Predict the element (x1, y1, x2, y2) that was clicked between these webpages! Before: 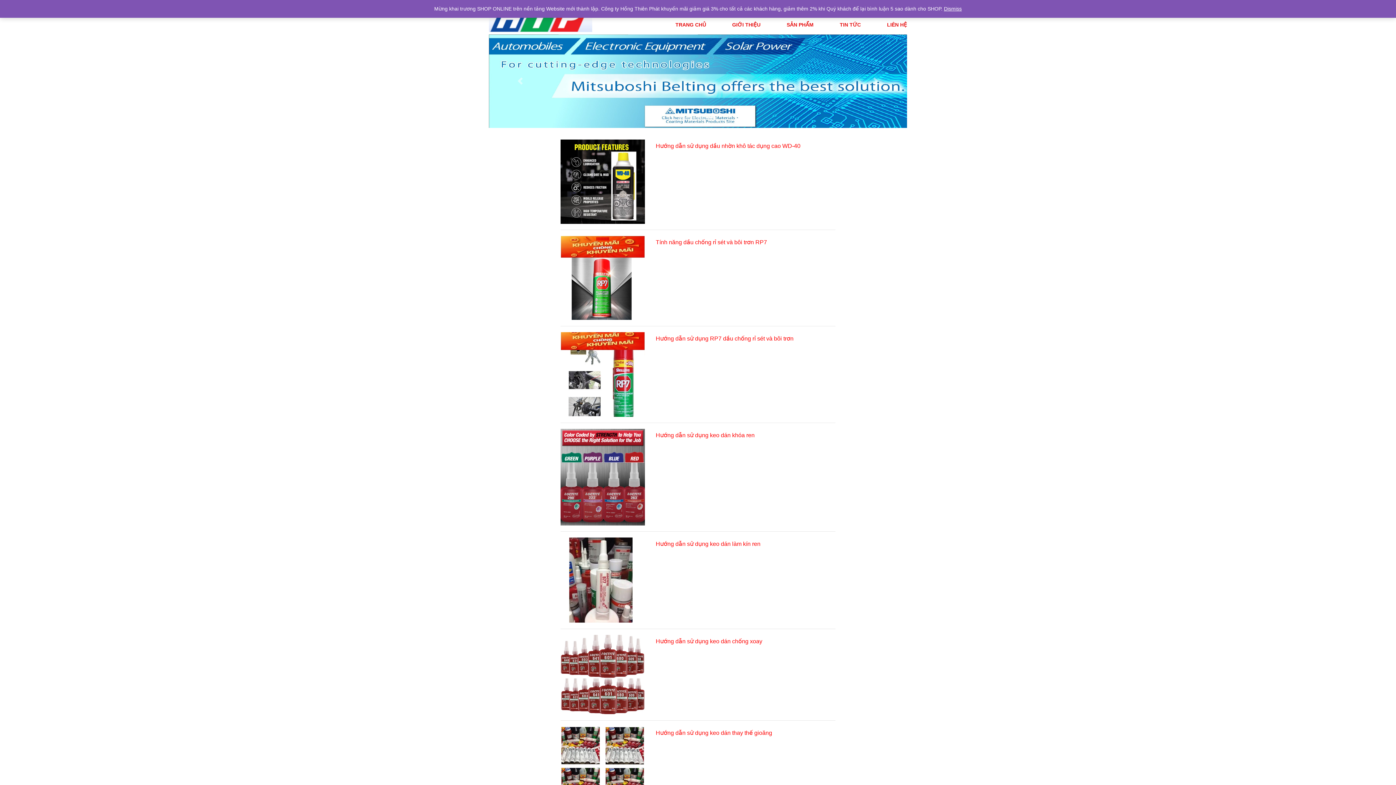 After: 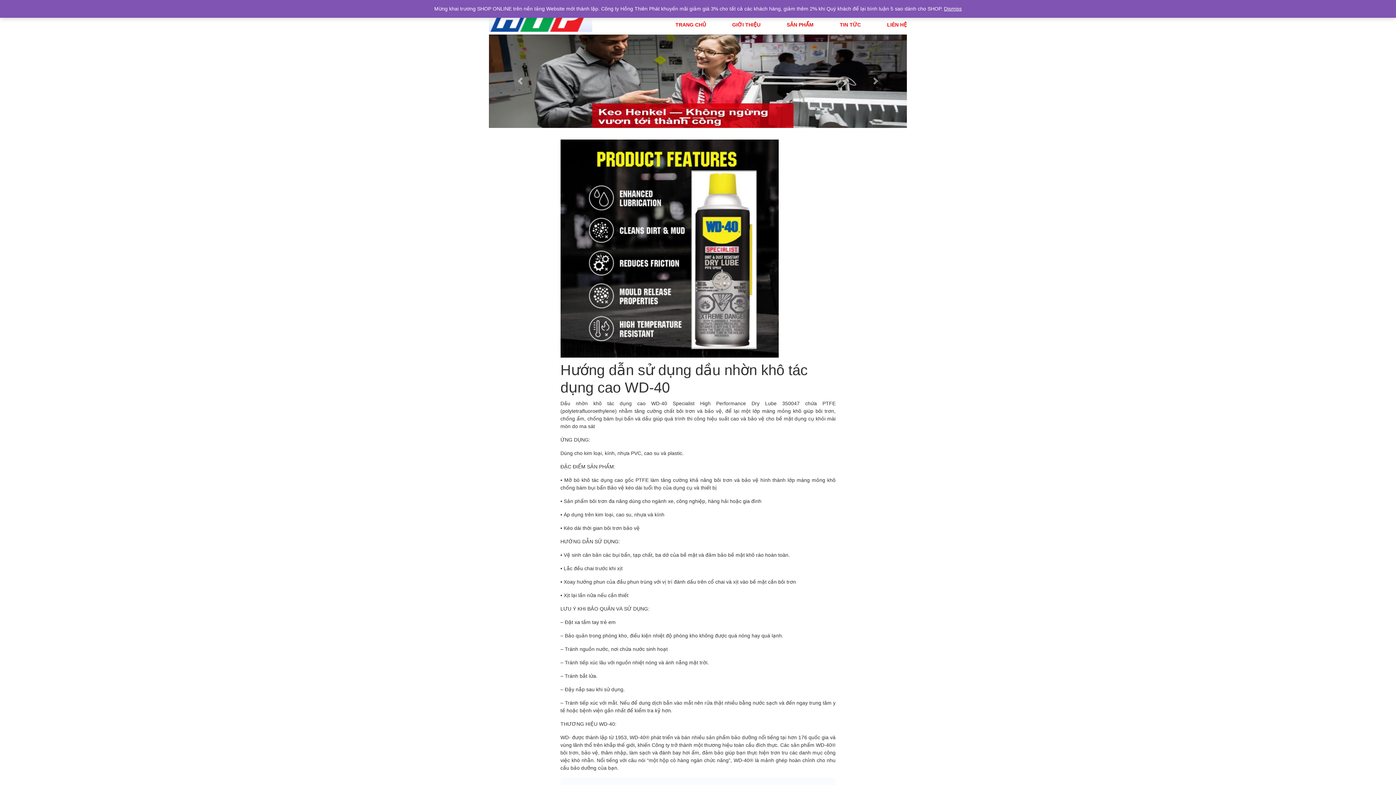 Action: bbox: (560, 178, 645, 184)